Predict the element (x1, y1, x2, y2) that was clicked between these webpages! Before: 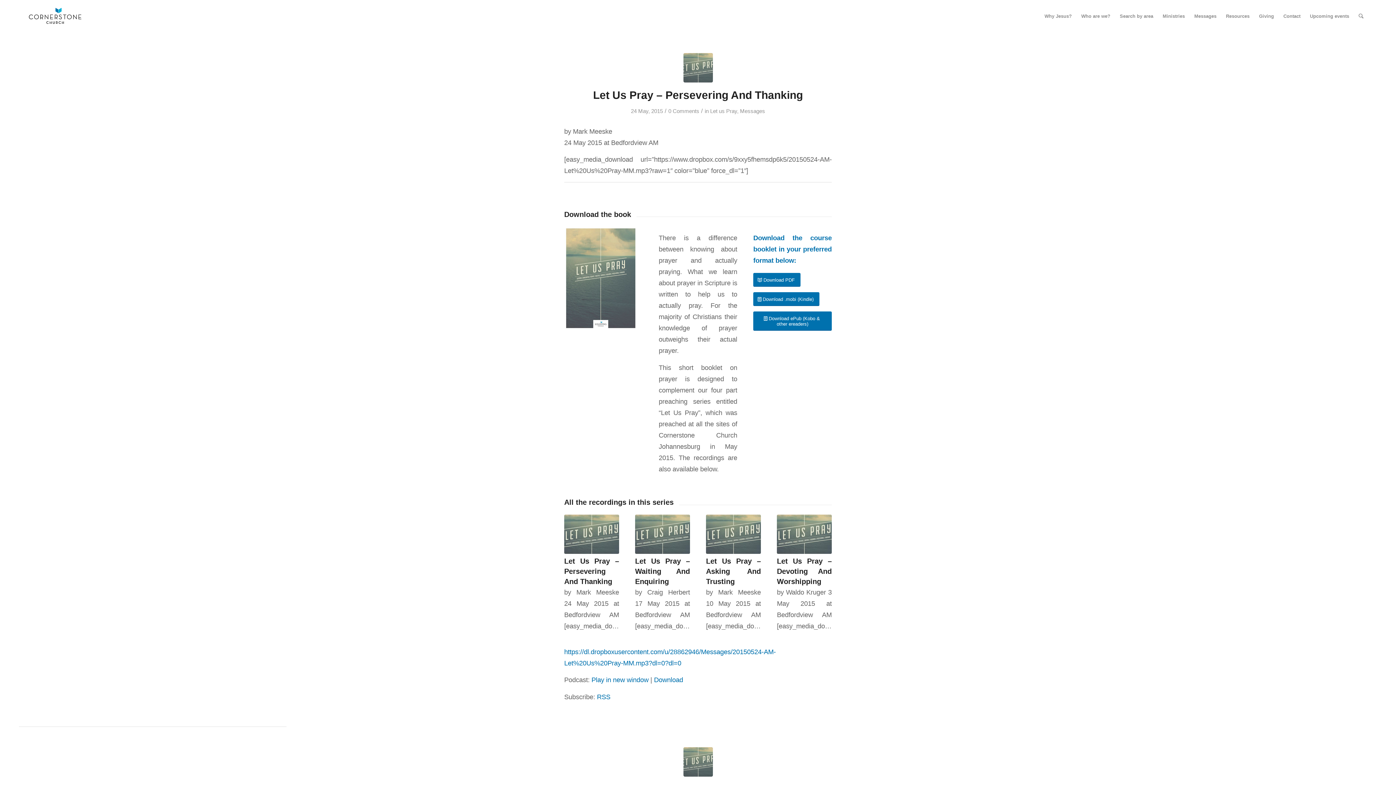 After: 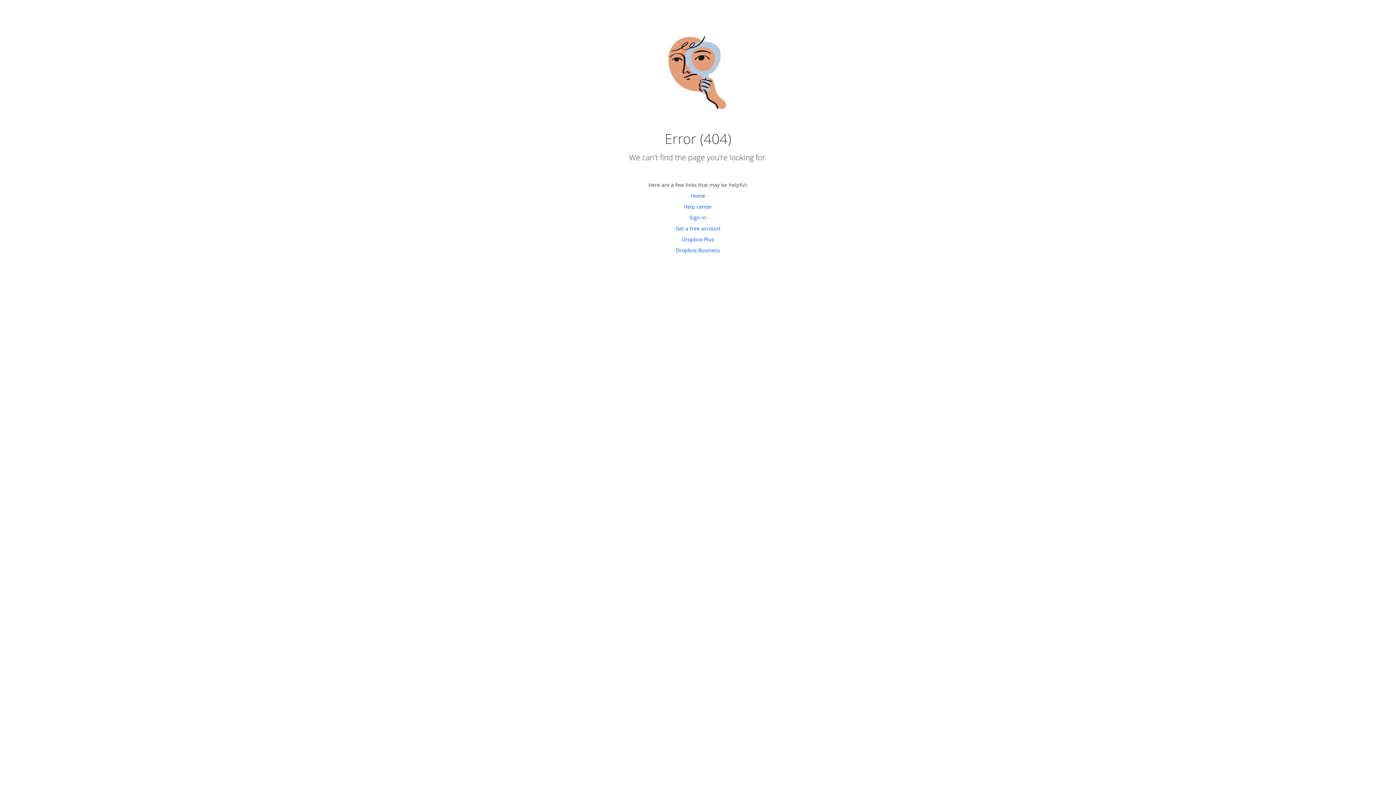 Action: bbox: (654, 676, 683, 684) label: Download